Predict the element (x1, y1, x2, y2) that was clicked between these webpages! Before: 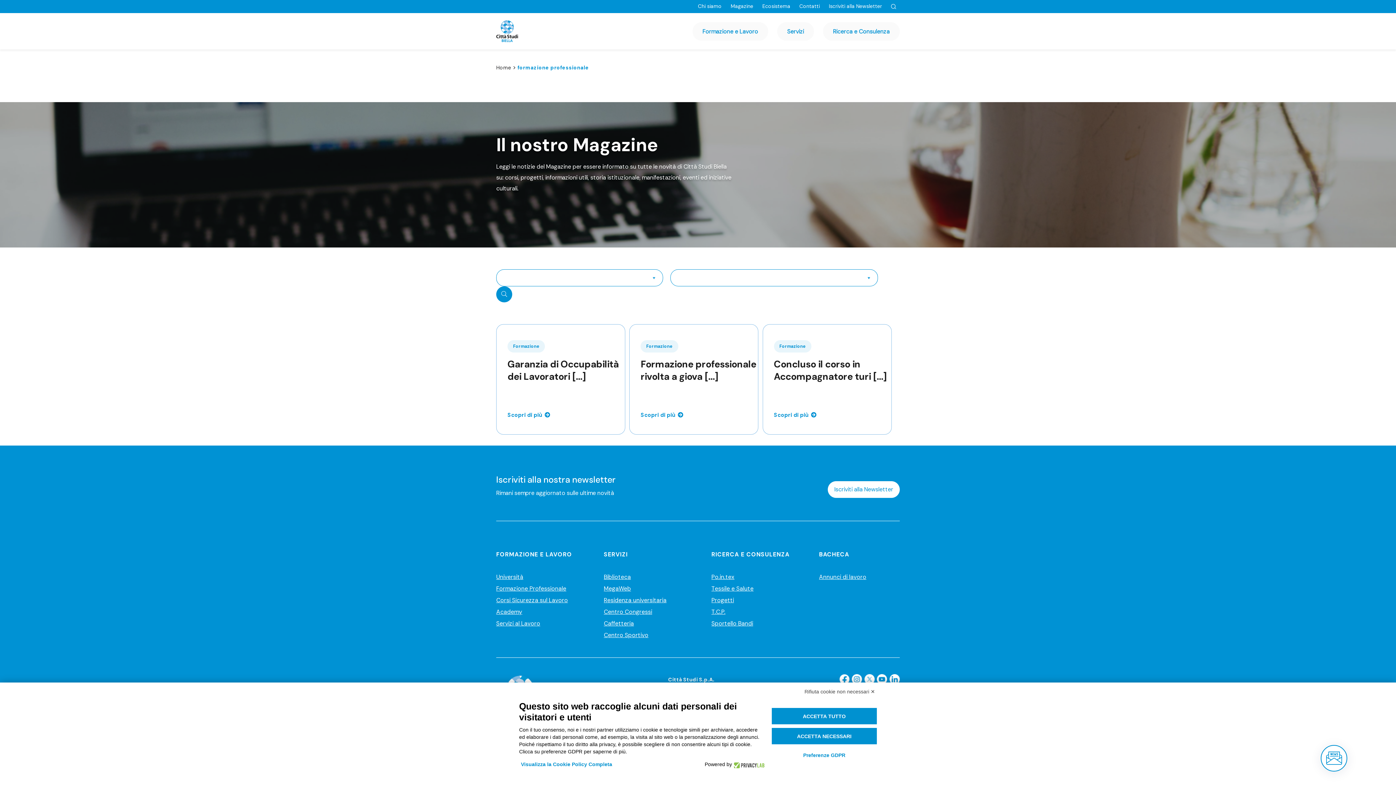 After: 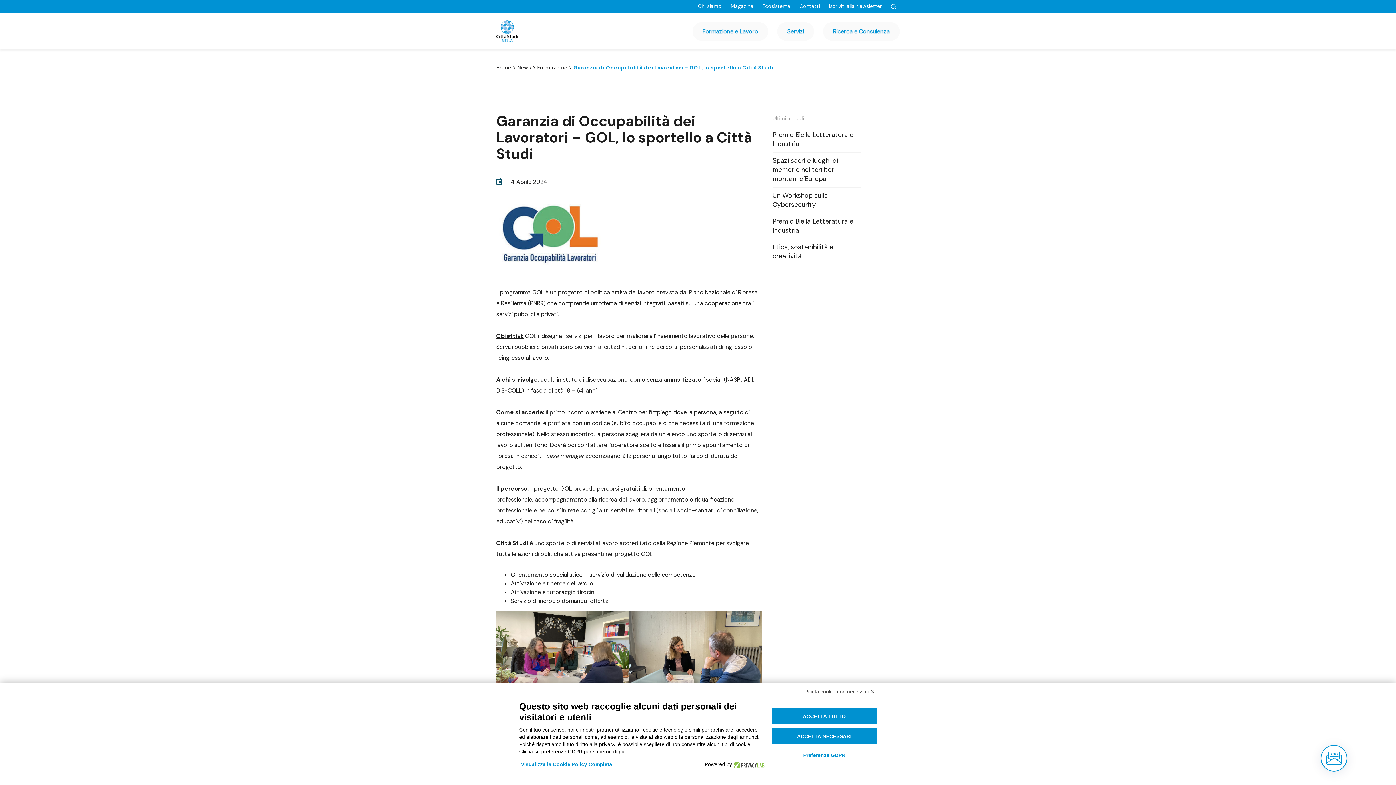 Action: label: Scopri di più bbox: (507, 411, 625, 418)